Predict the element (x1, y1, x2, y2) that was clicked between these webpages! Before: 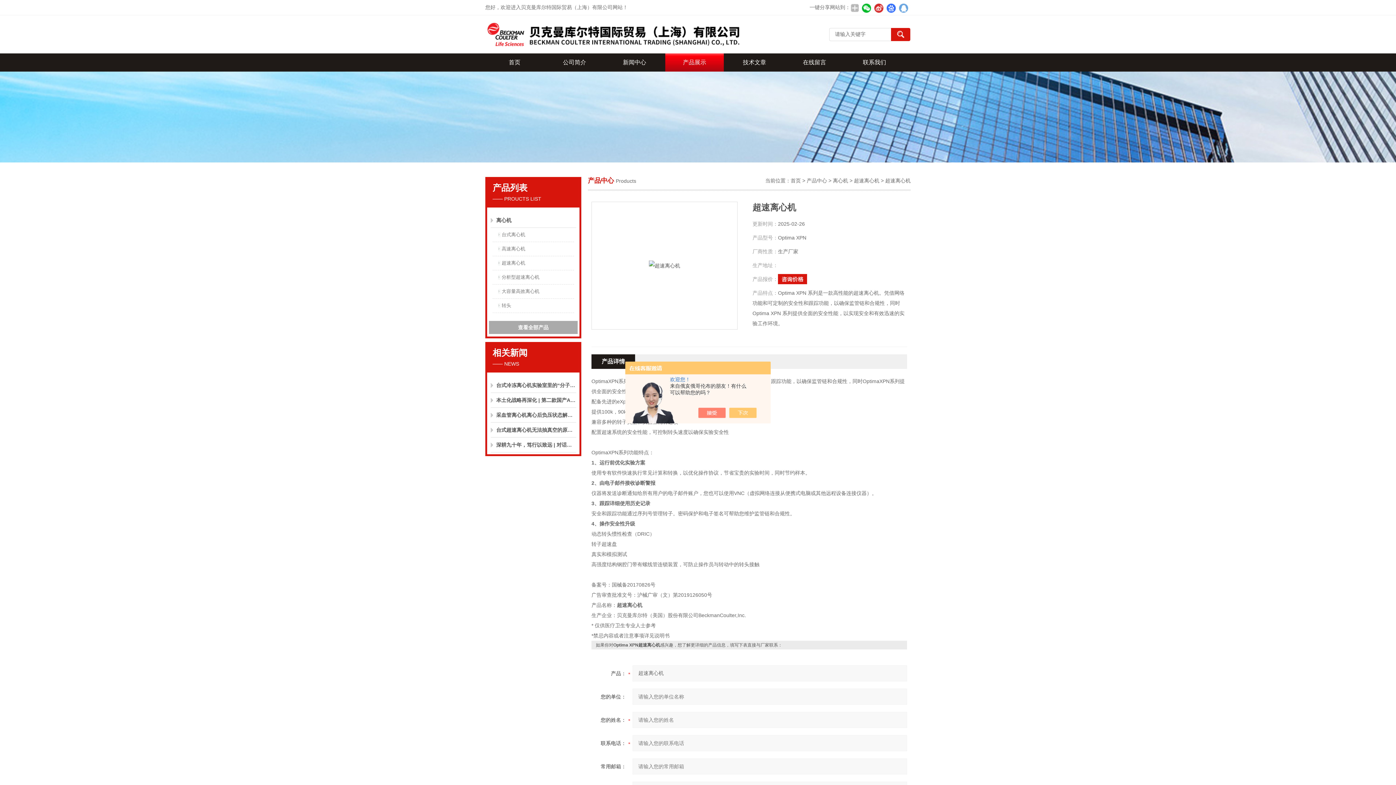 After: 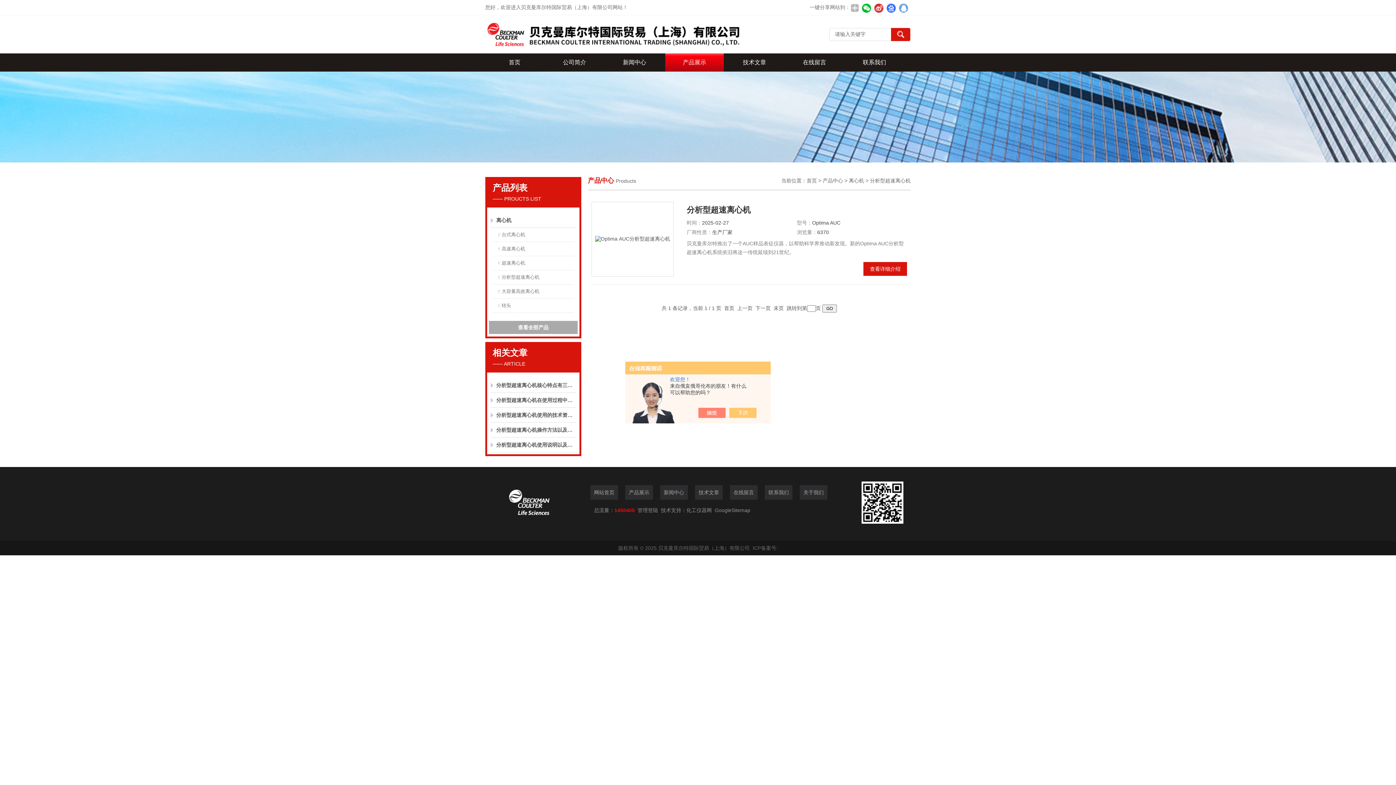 Action: label: 分析型超速离心机 bbox: (498, 270, 576, 284)